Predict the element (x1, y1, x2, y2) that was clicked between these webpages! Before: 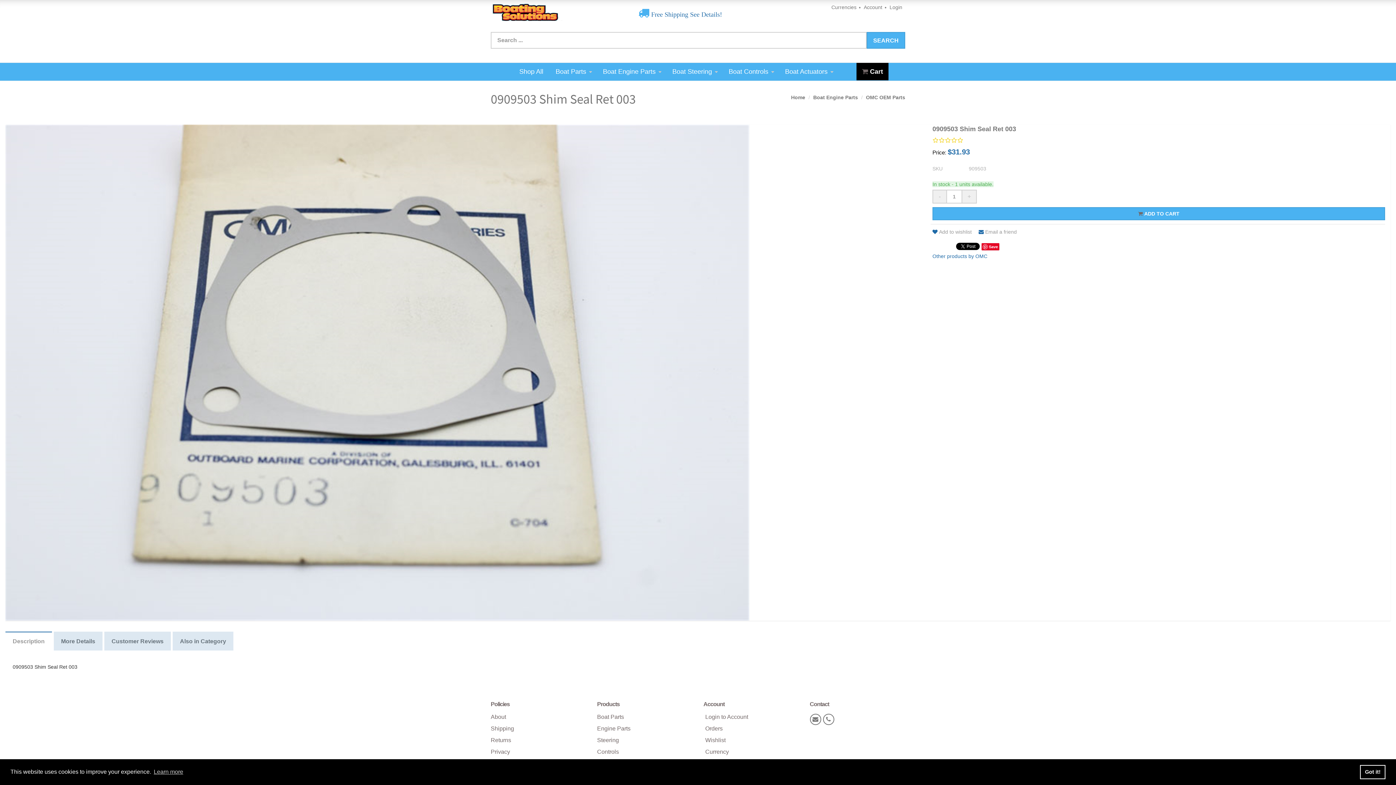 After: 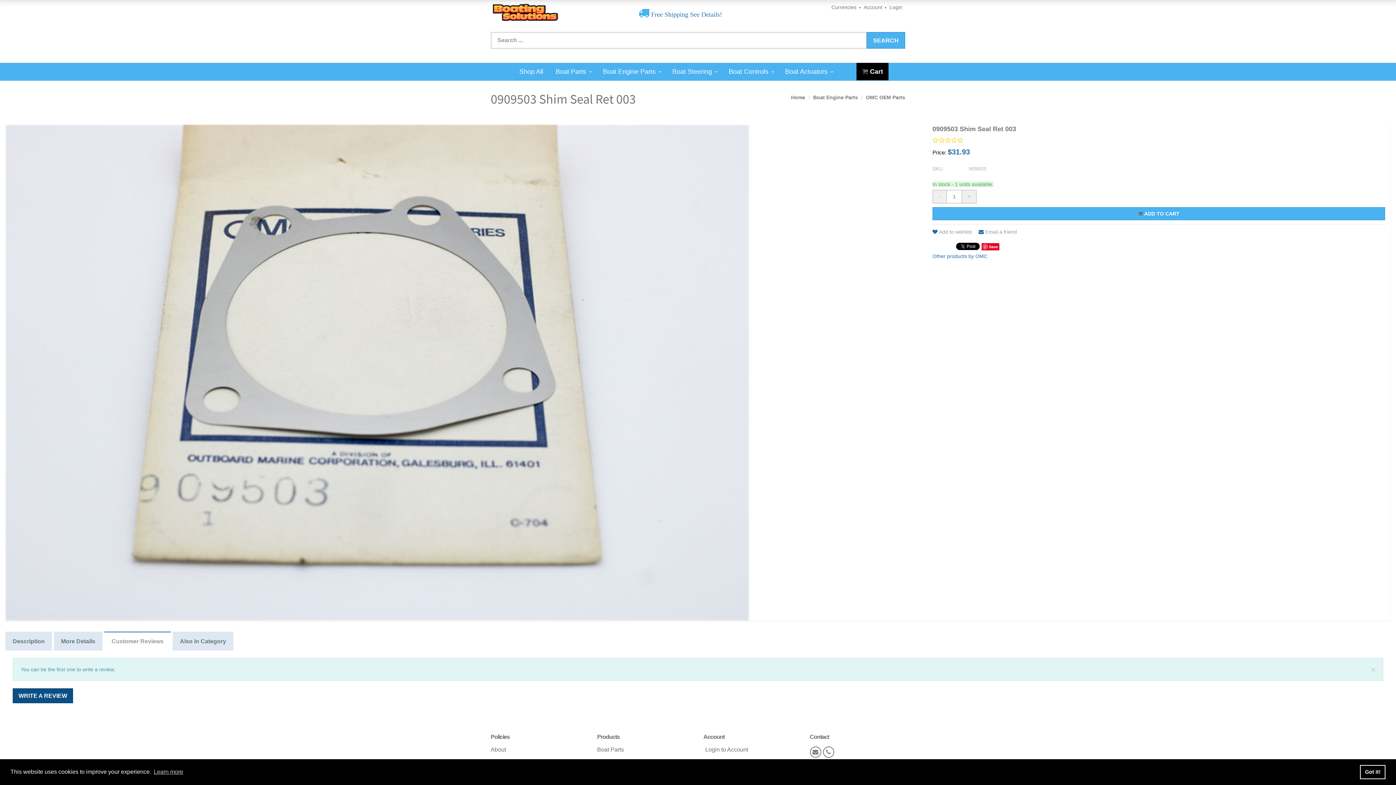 Action: label: Customer Reviews bbox: (104, 632, 170, 650)